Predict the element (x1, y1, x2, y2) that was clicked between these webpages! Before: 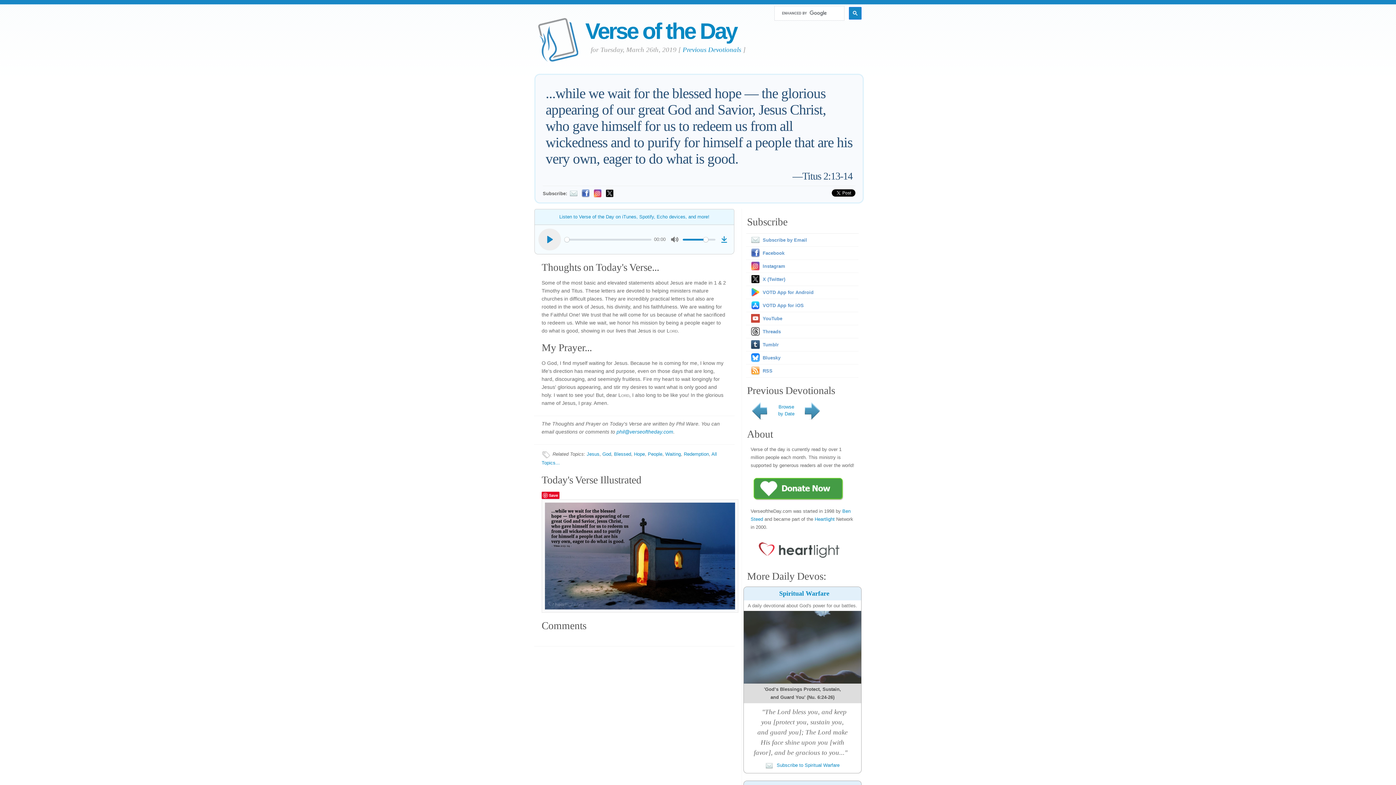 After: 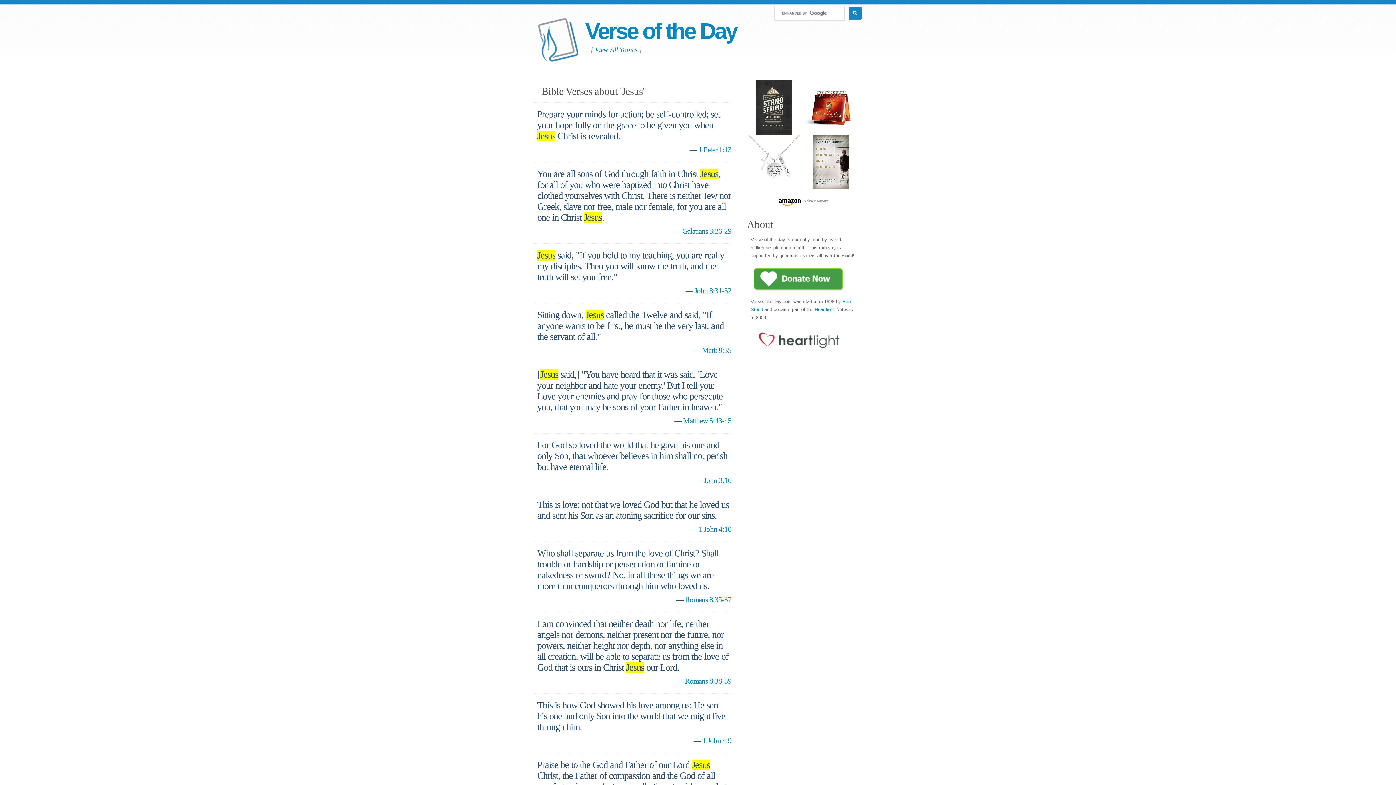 Action: bbox: (586, 451, 599, 457) label: Jesus